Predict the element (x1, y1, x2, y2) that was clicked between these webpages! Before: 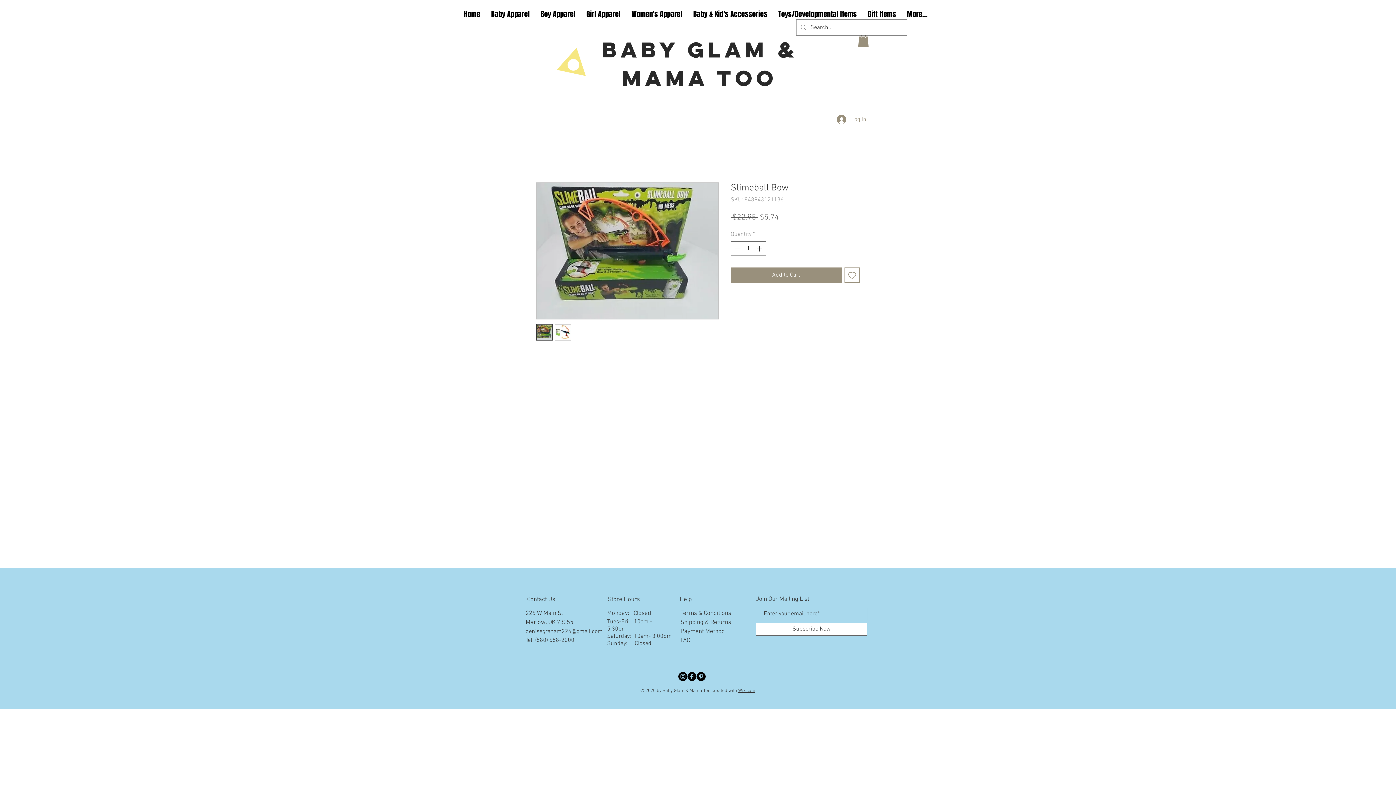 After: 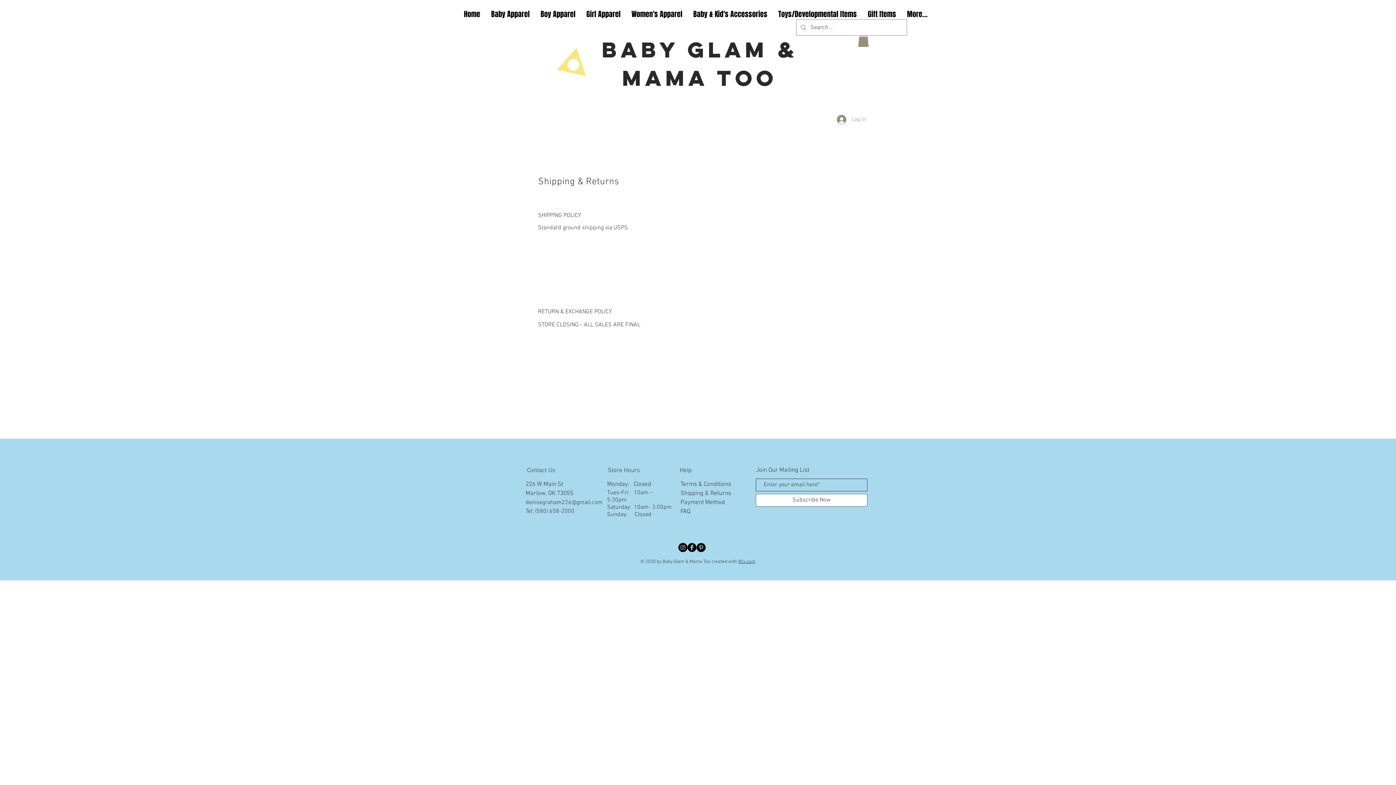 Action: bbox: (680, 619, 731, 626) label: Shipping & Returns